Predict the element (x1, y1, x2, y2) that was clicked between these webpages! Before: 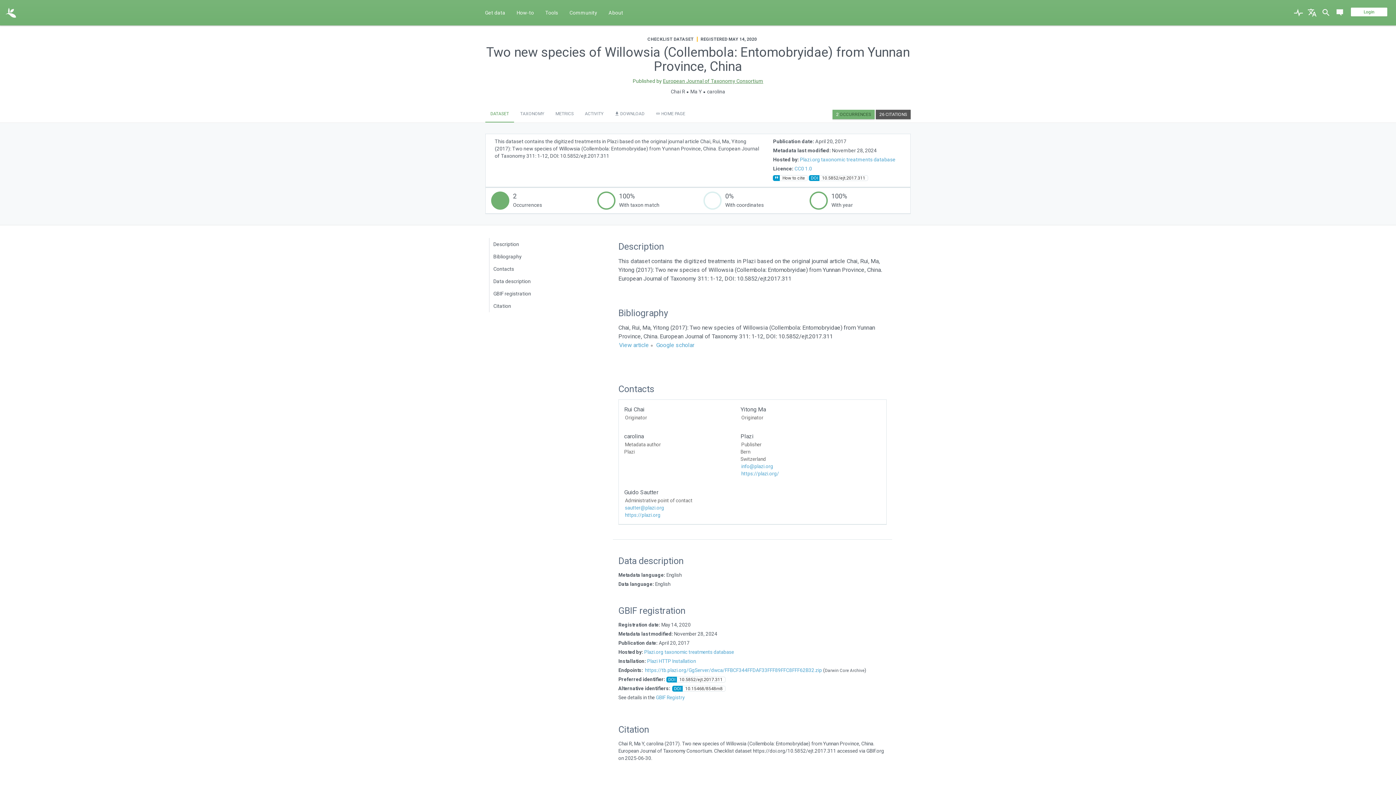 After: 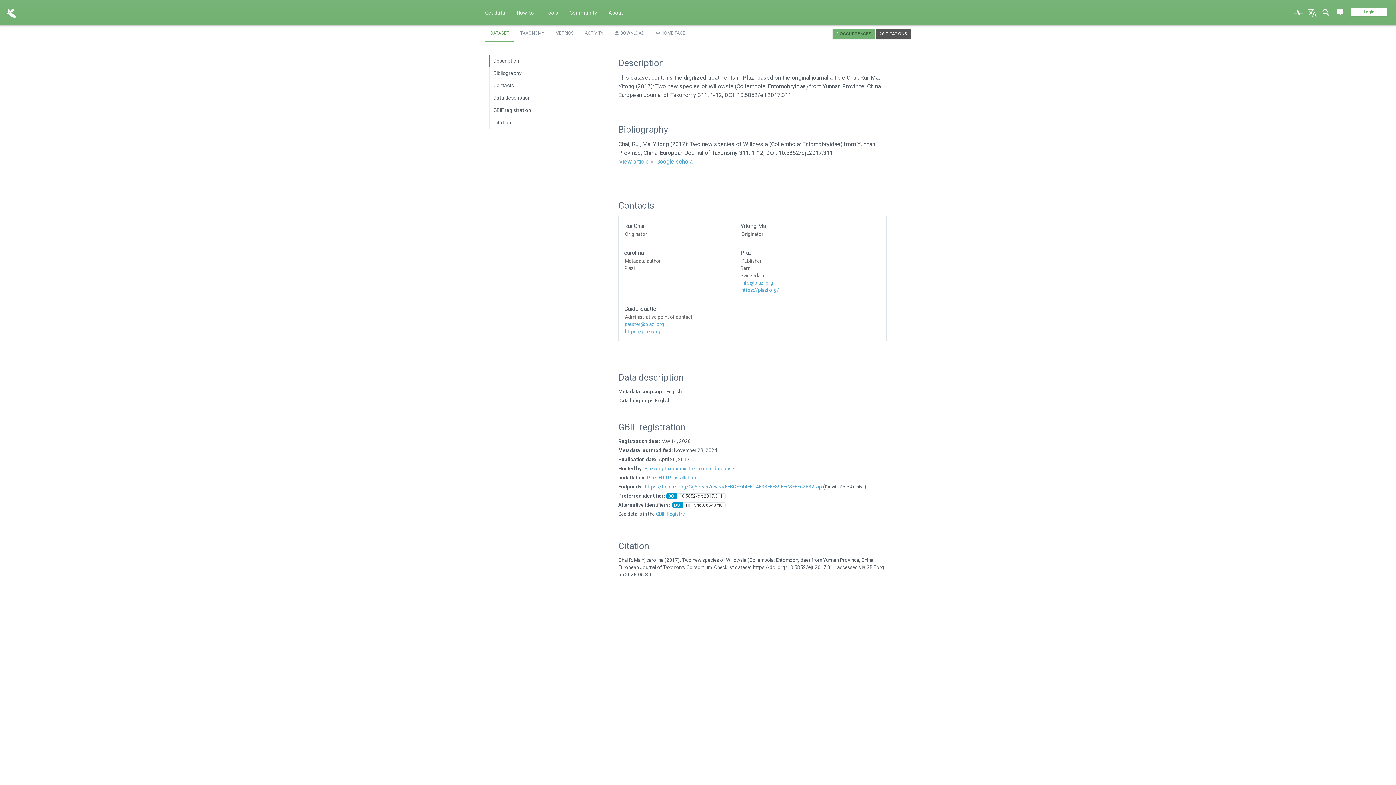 Action: bbox: (489, 238, 558, 250) label: Description